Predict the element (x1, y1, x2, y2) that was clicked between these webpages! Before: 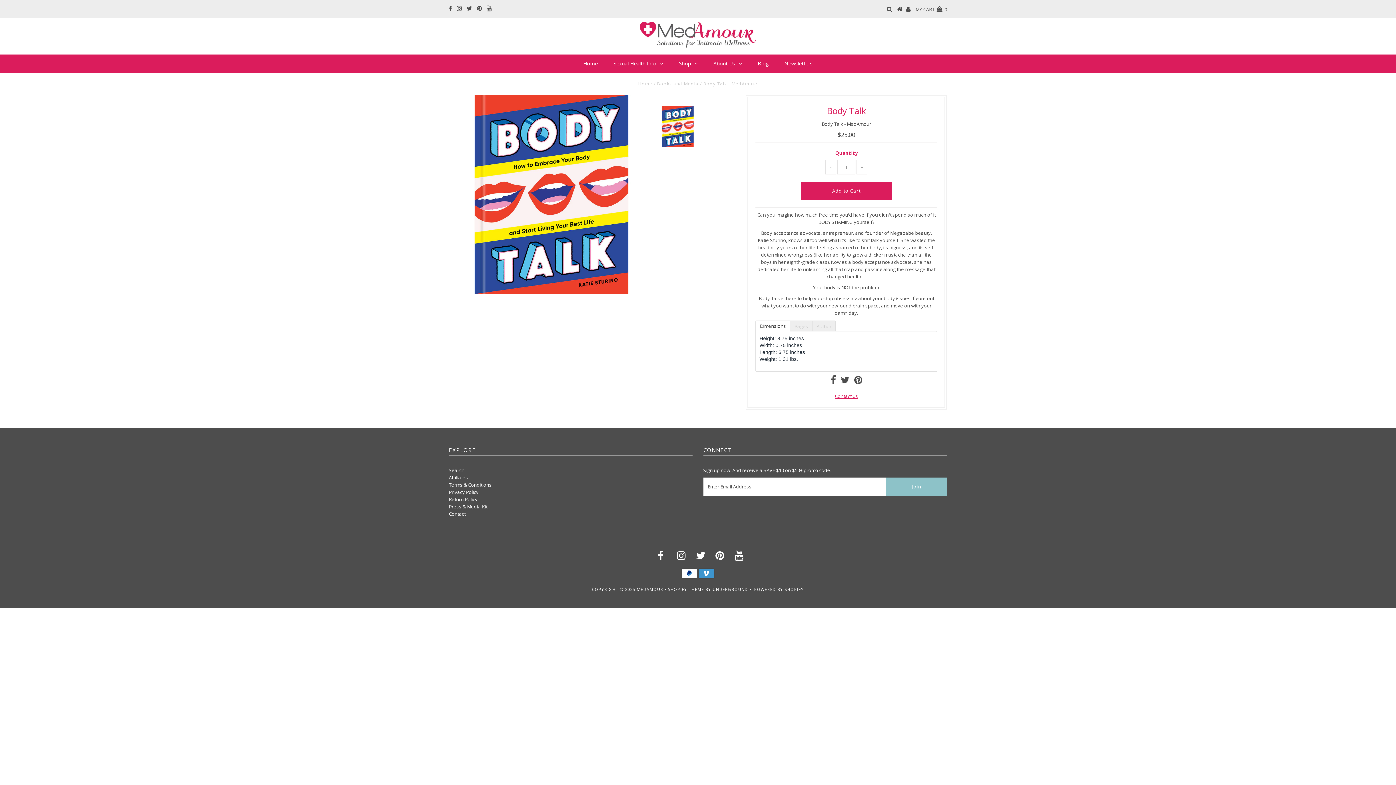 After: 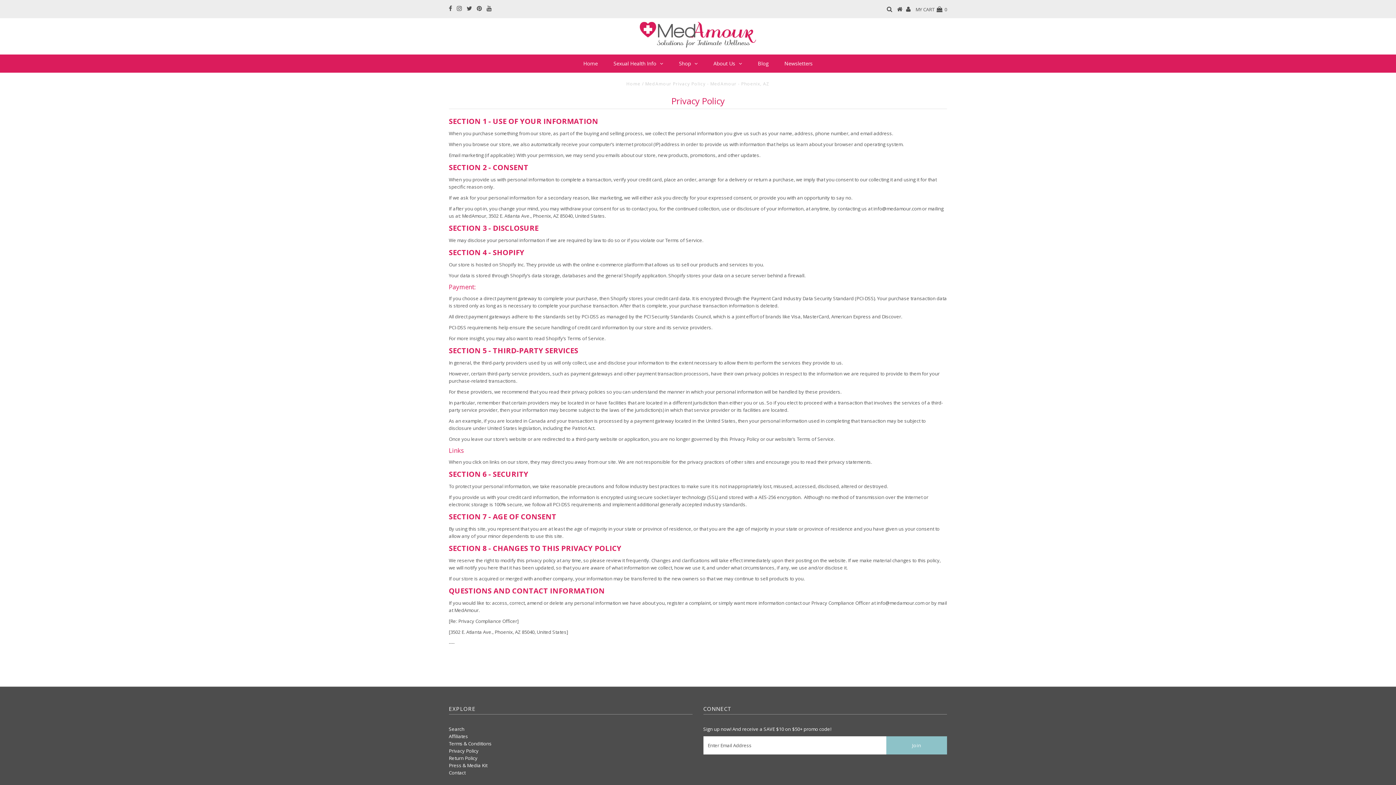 Action: label: Privacy Policy bbox: (448, 488, 478, 495)